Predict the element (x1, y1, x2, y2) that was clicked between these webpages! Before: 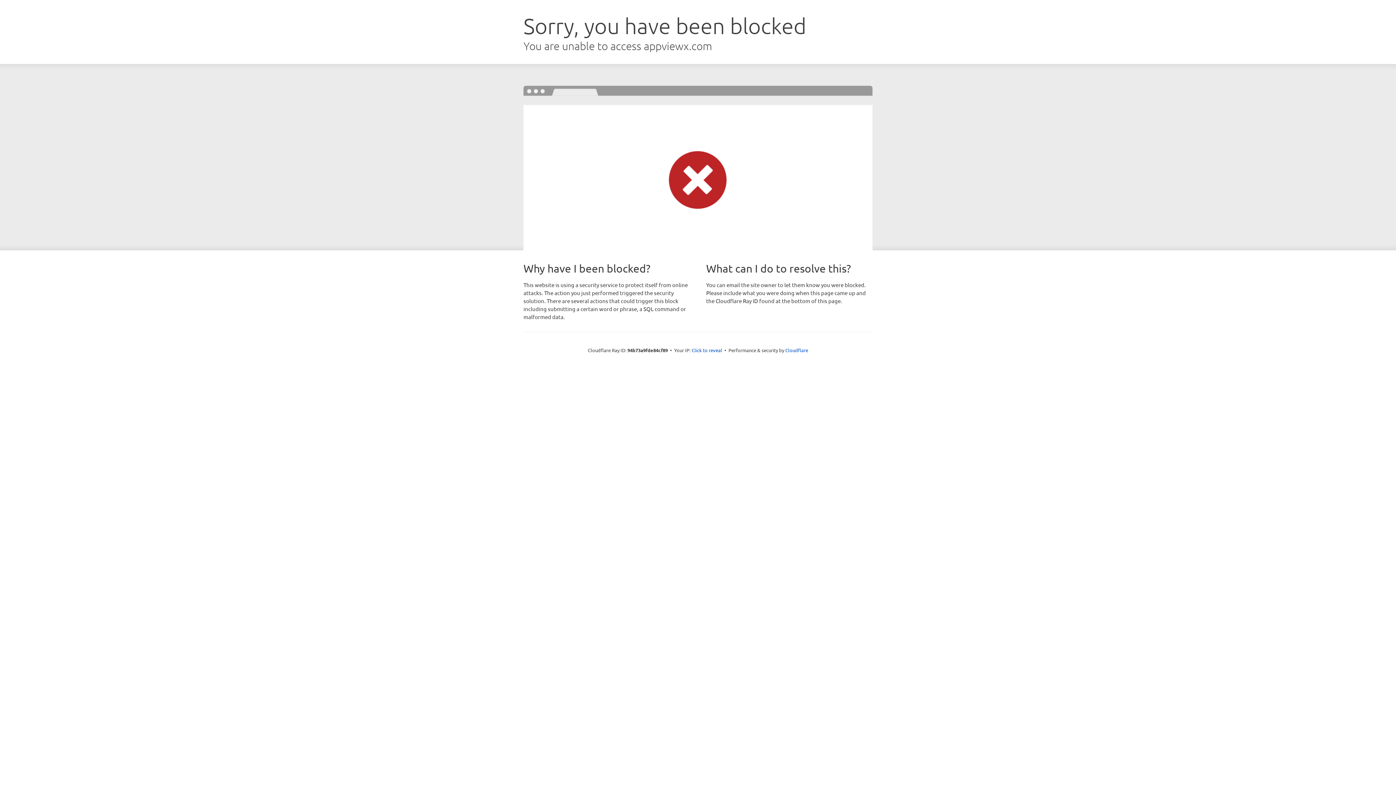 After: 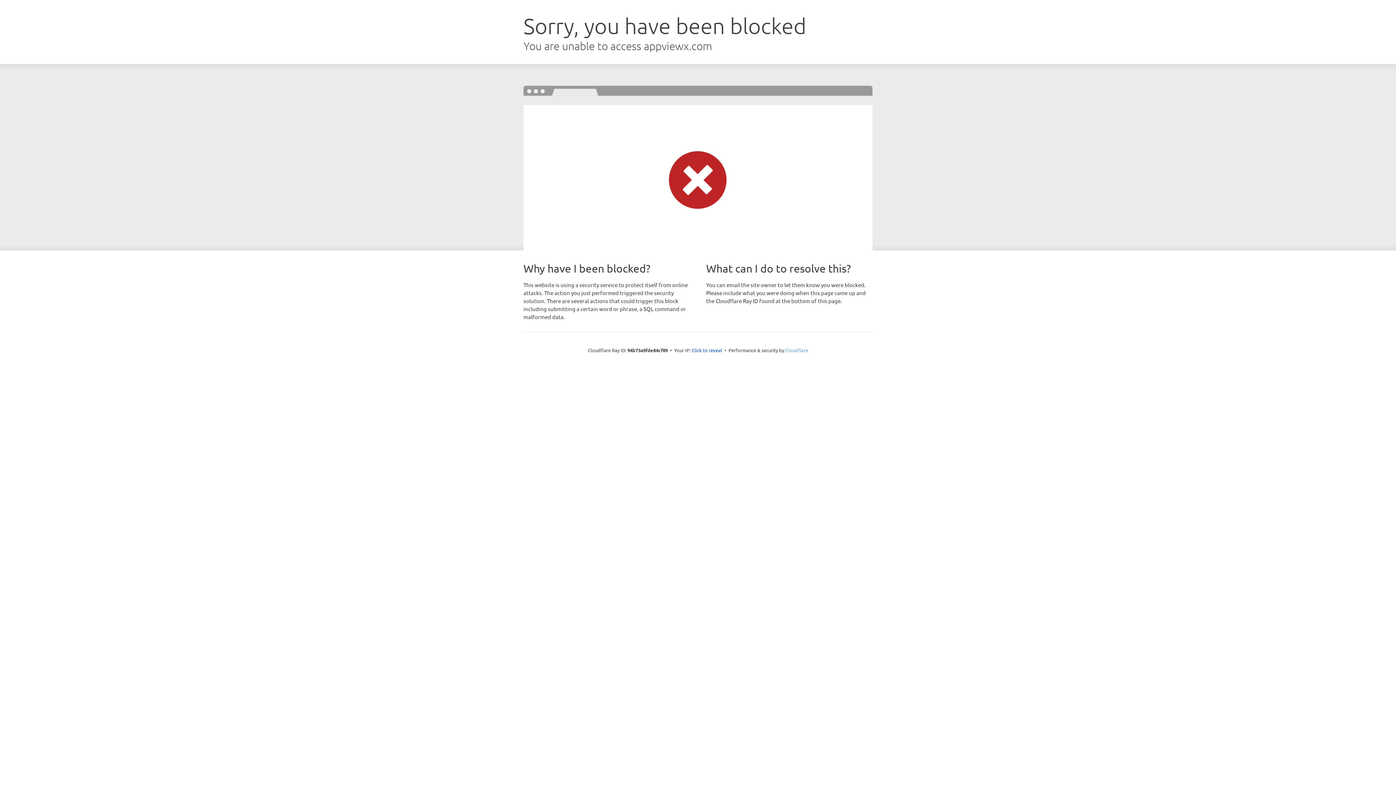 Action: label: Cloudflare bbox: (785, 347, 808, 353)